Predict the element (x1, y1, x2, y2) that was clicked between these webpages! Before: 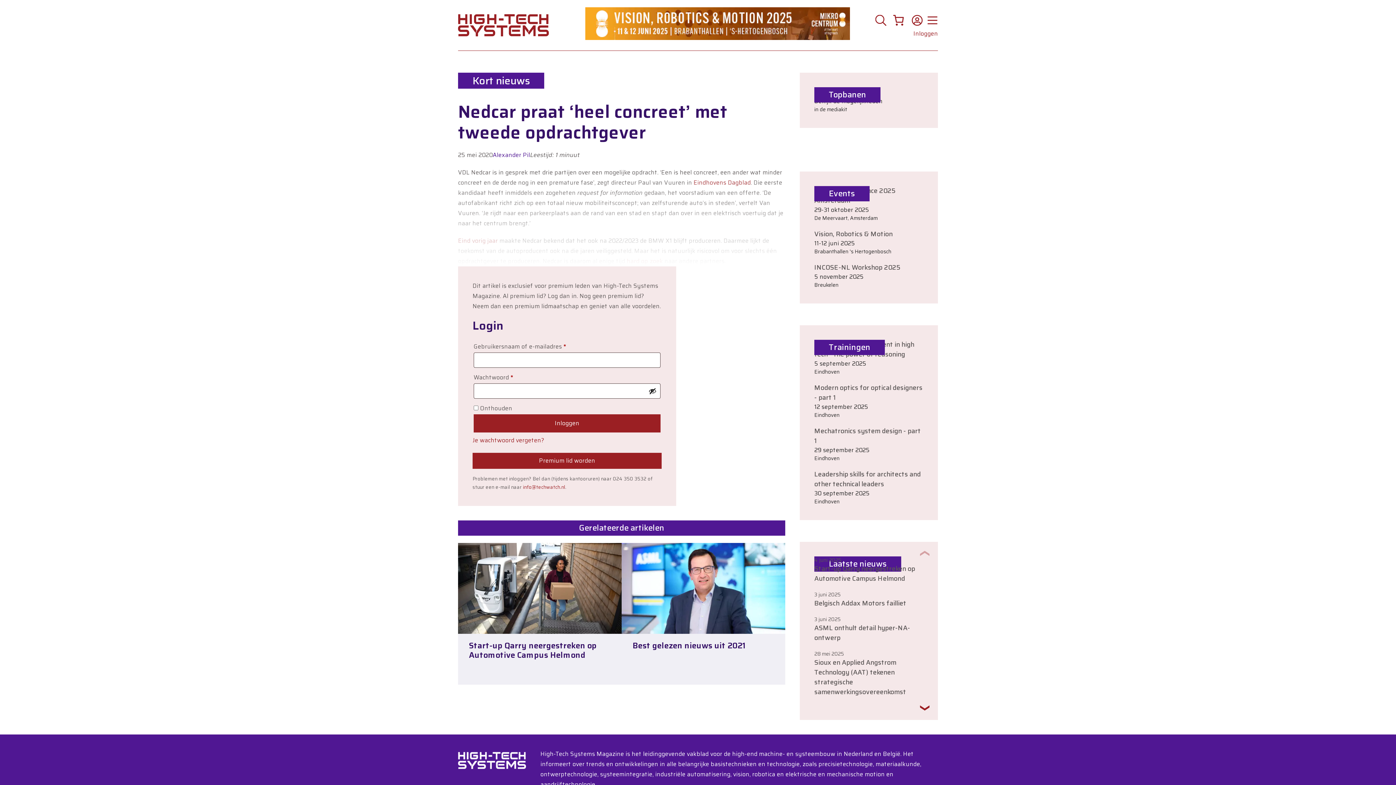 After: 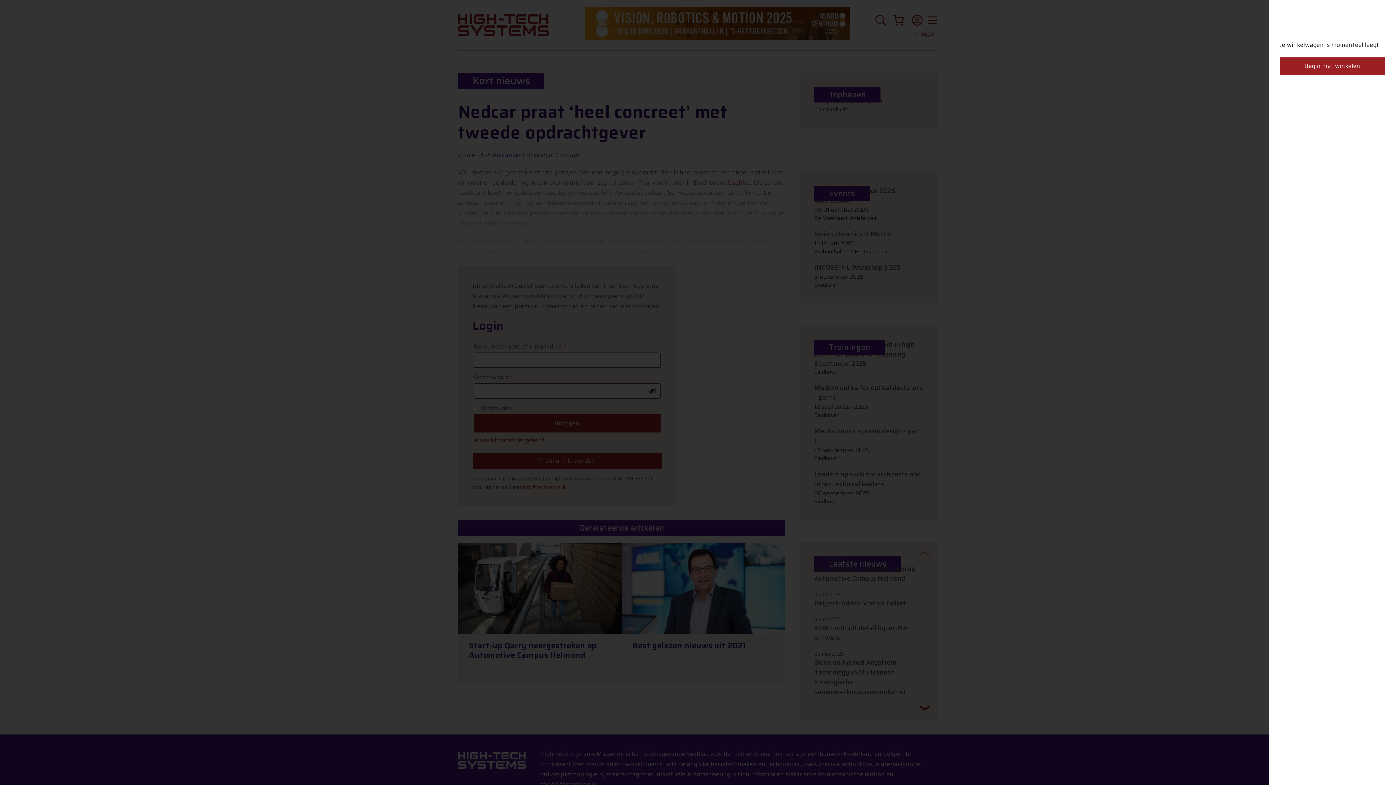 Action: label: 0 items in winkelwagen, totaalprijs van €0.00 bbox: (890, 12, 906, 28)